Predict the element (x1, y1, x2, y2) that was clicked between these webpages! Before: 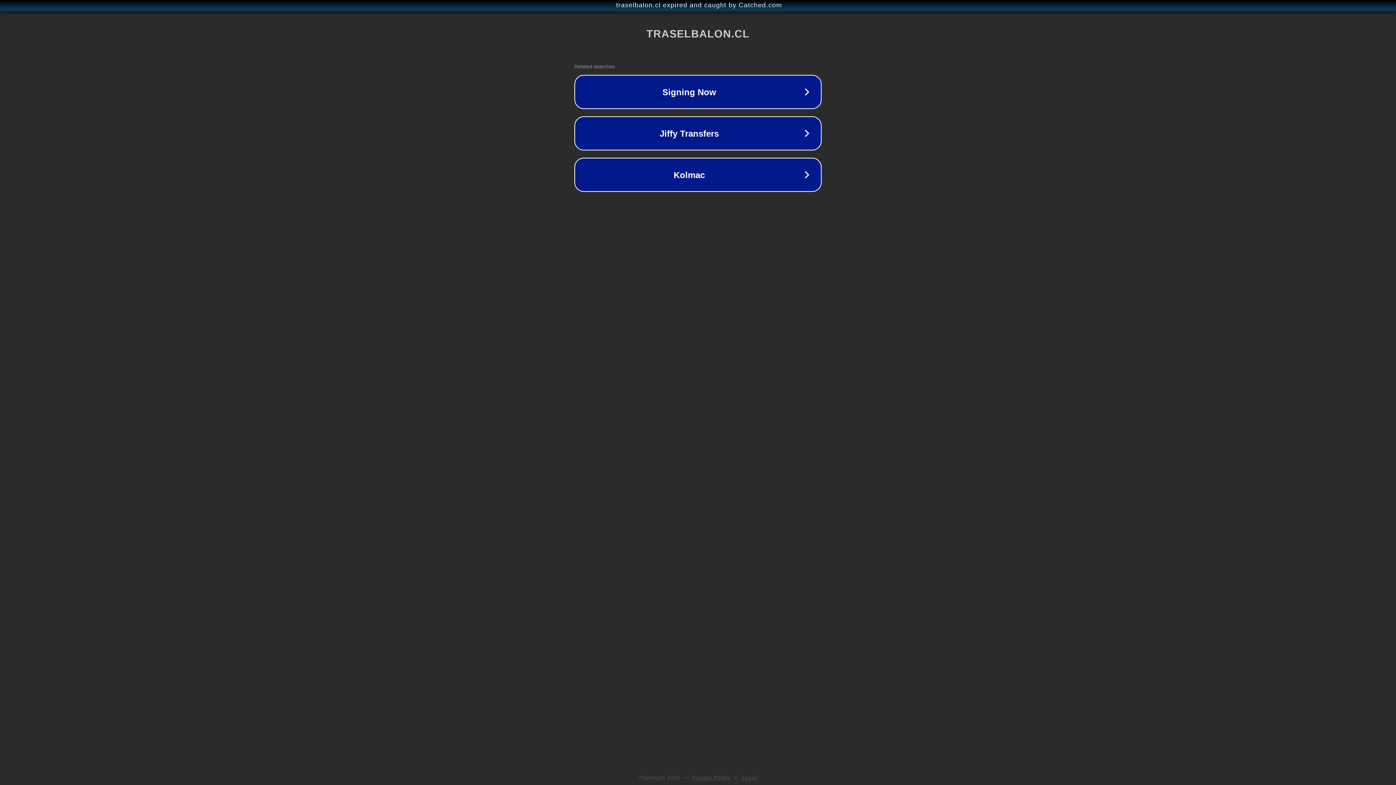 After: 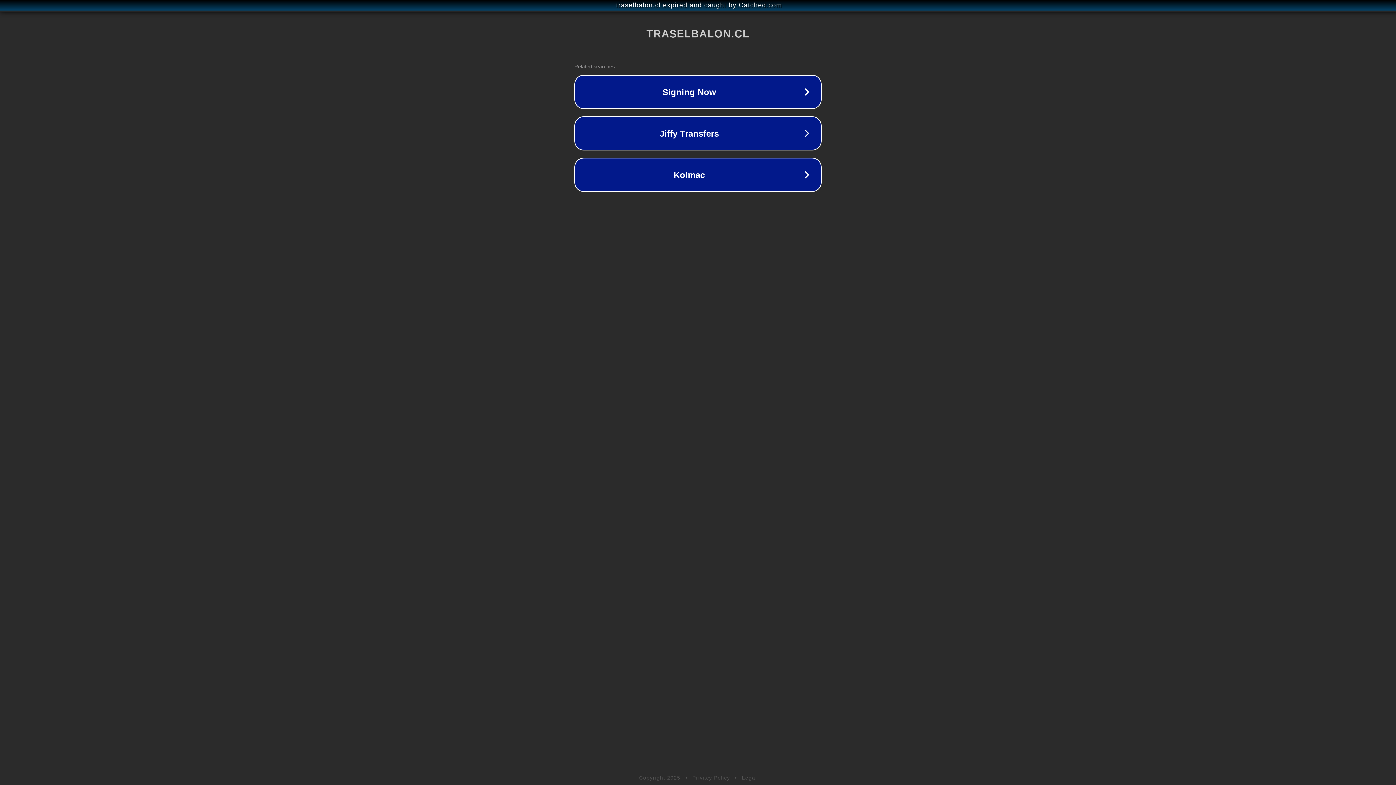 Action: label: Privacy Policy bbox: (692, 775, 730, 781)